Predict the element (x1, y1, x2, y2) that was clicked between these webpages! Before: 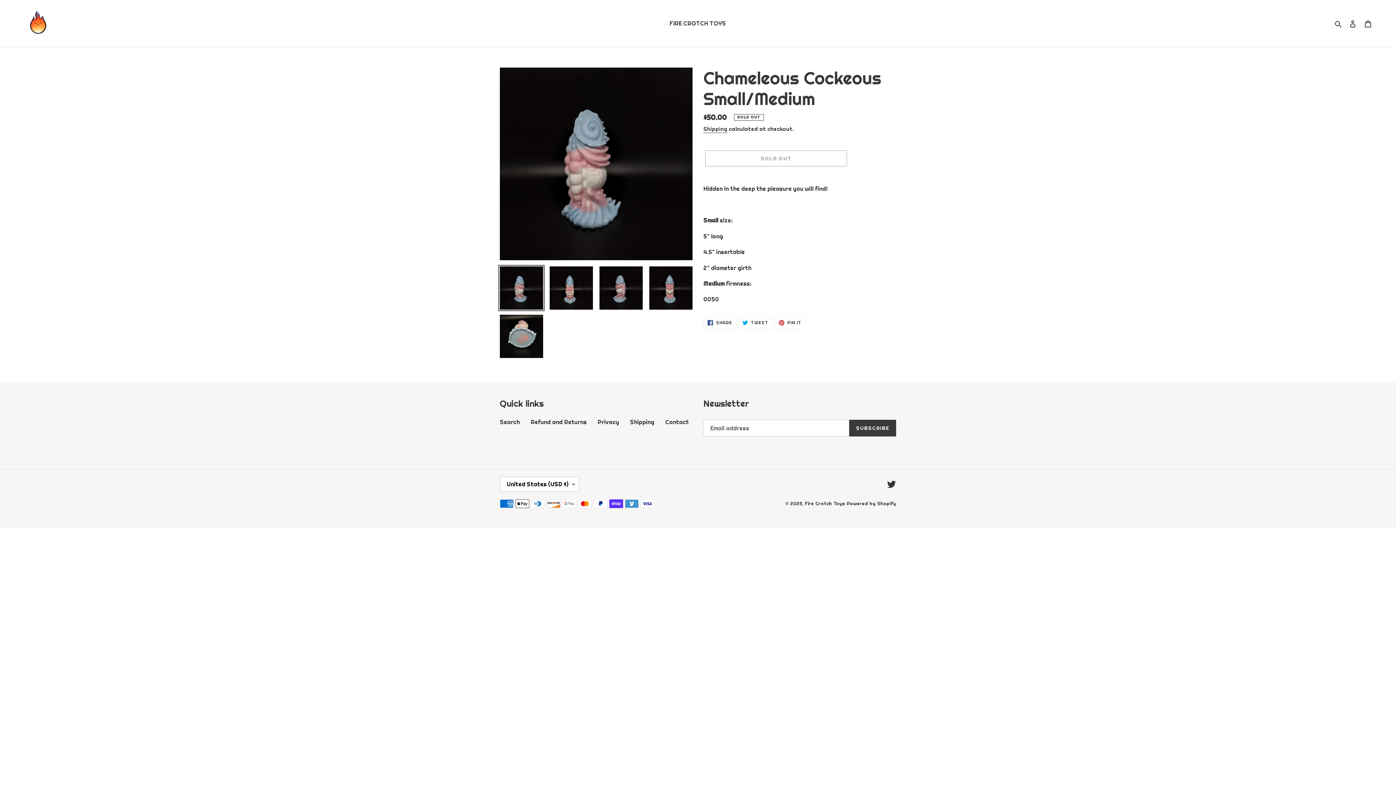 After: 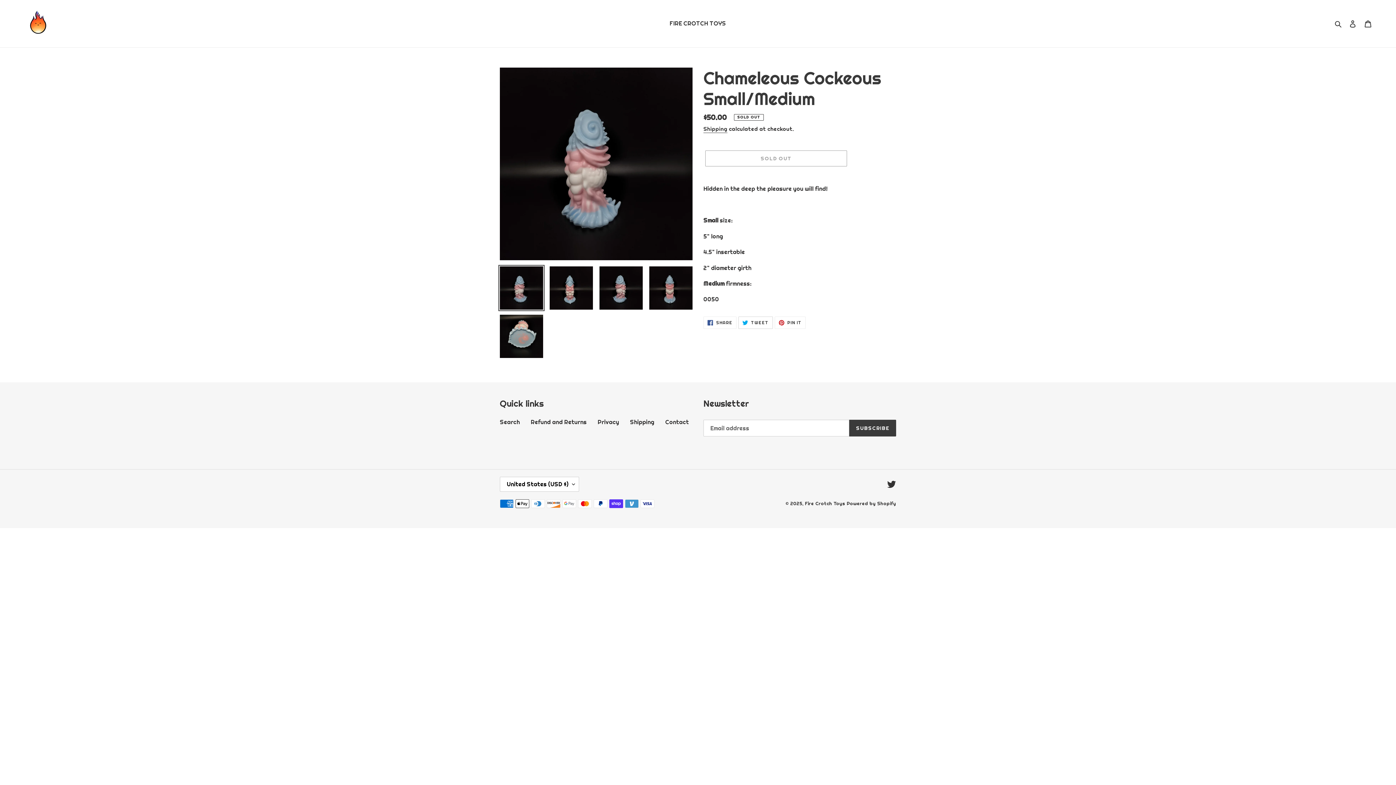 Action: label:  TWEET
TWEET ON TWITTER bbox: (738, 316, 772, 329)